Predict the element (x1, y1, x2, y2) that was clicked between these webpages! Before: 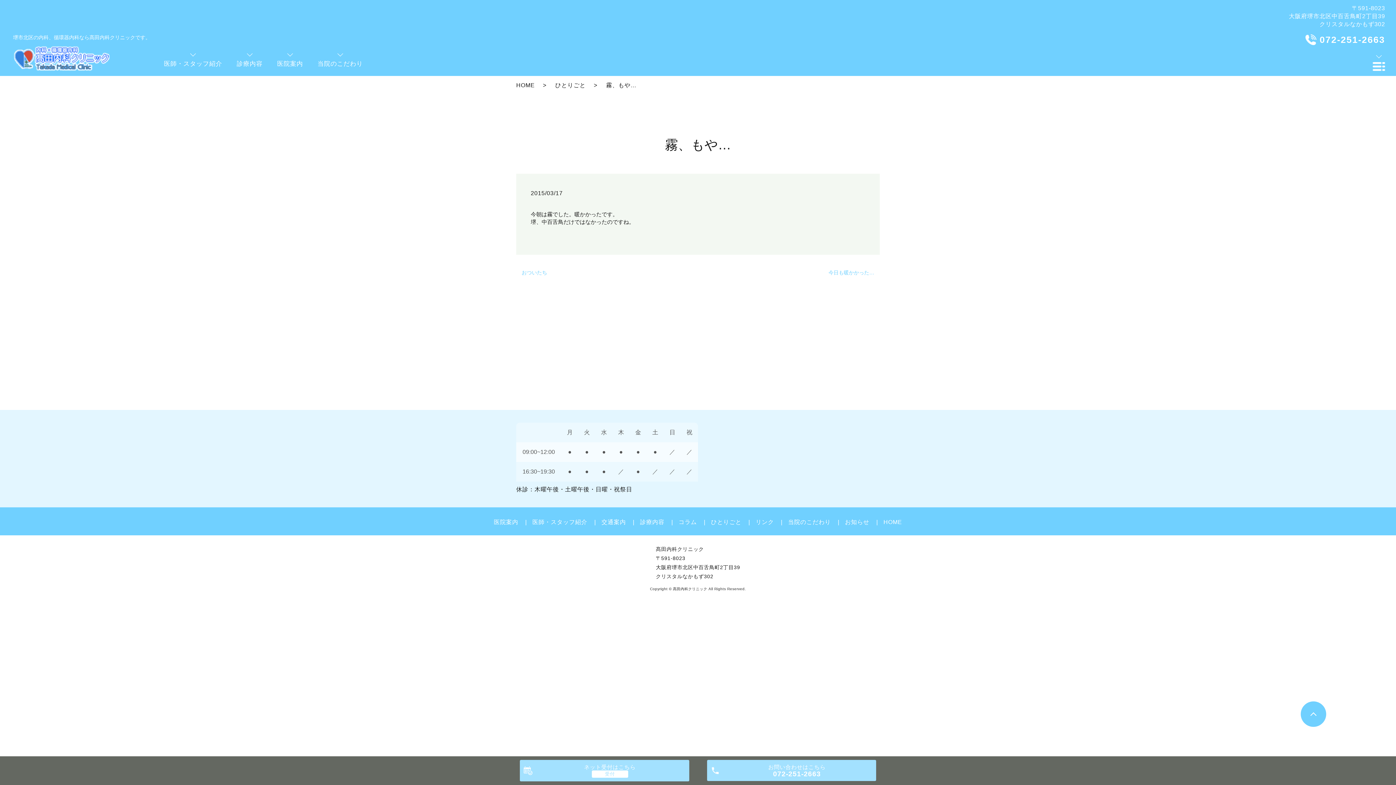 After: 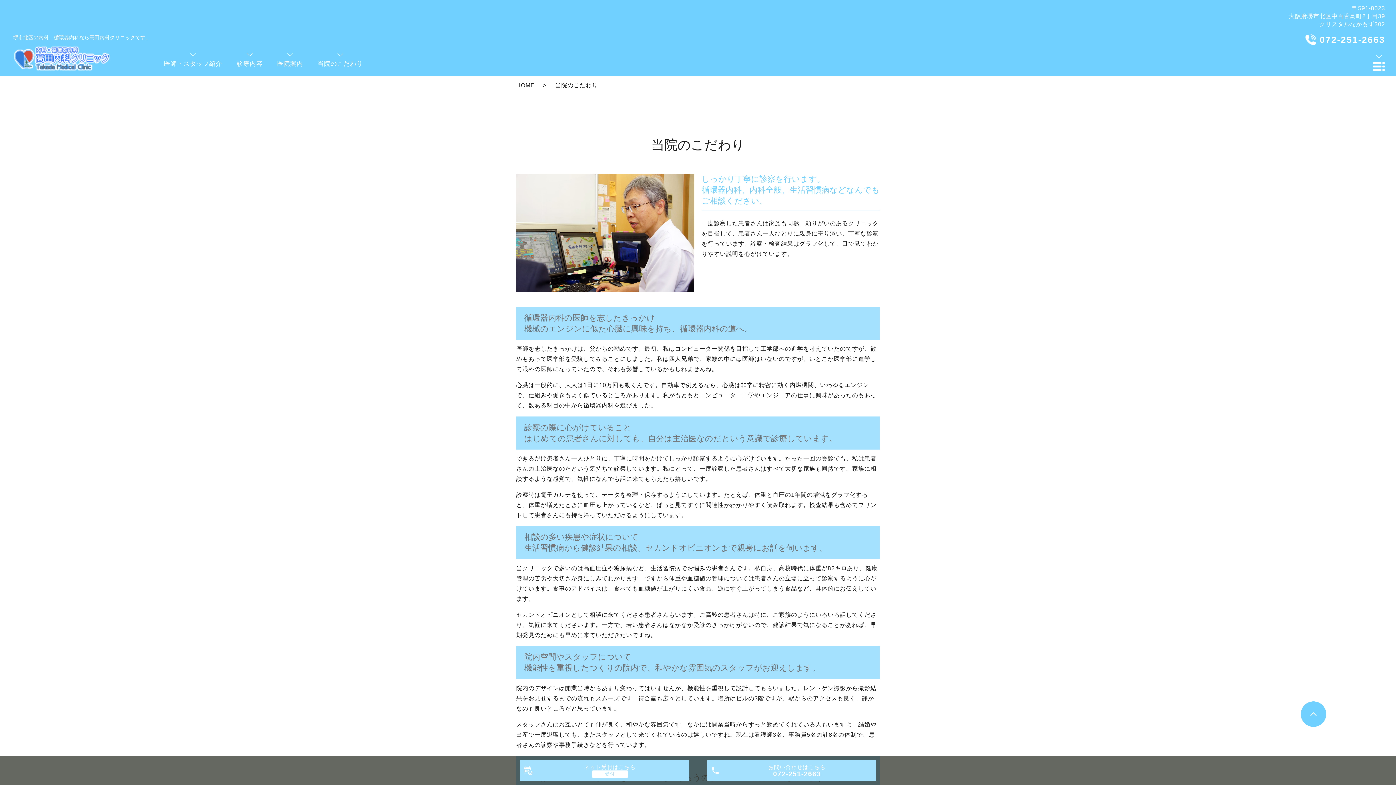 Action: label: 当院のこだわり bbox: (775, 519, 831, 525)